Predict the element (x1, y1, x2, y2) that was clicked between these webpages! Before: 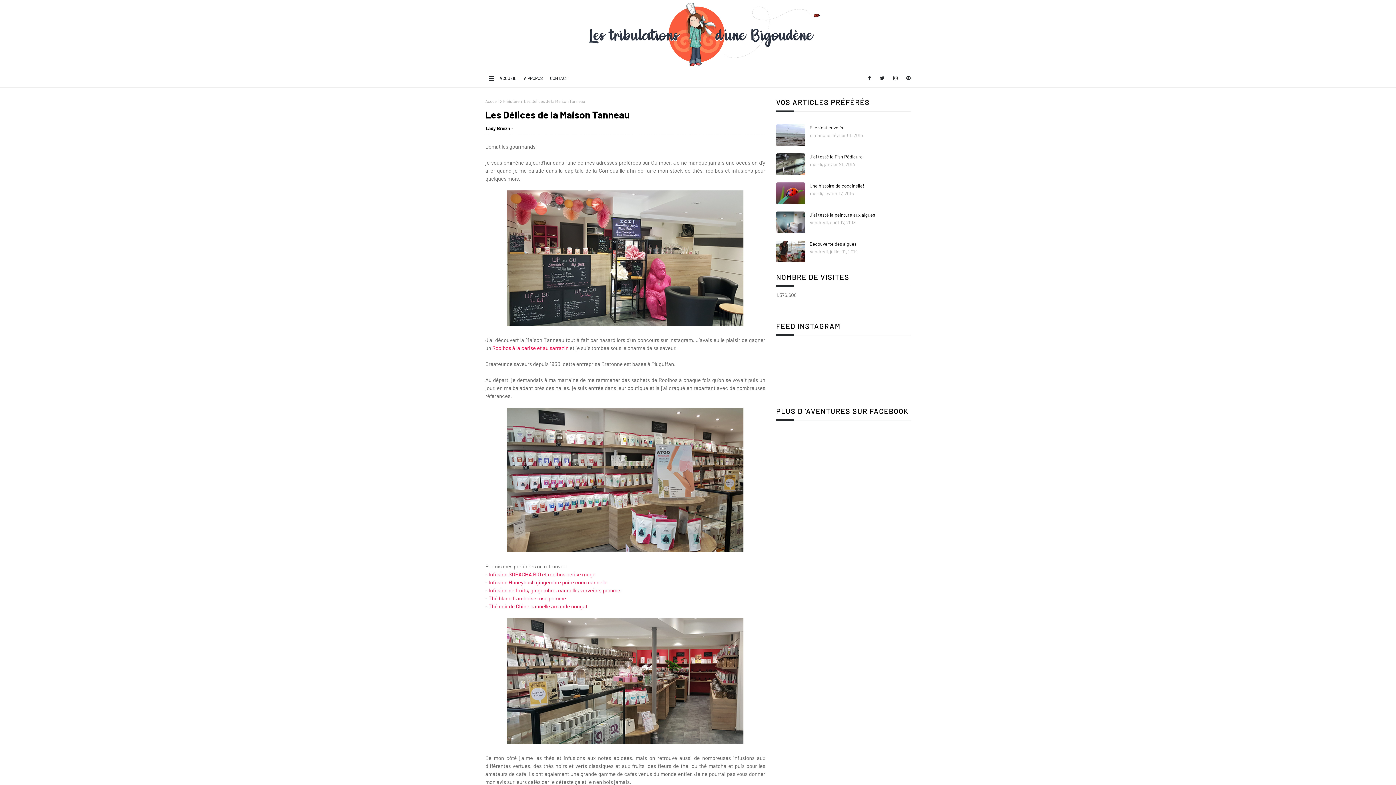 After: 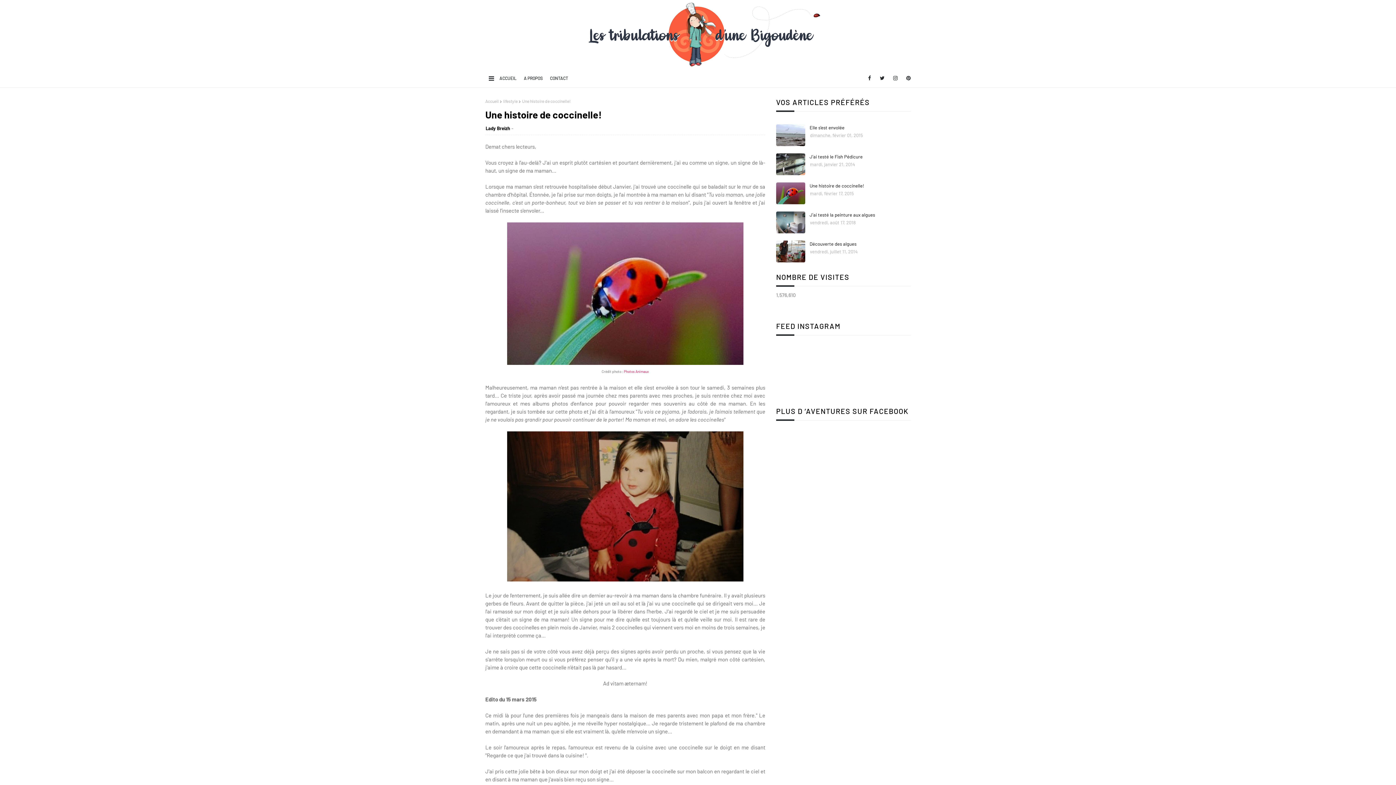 Action: bbox: (776, 182, 805, 204)